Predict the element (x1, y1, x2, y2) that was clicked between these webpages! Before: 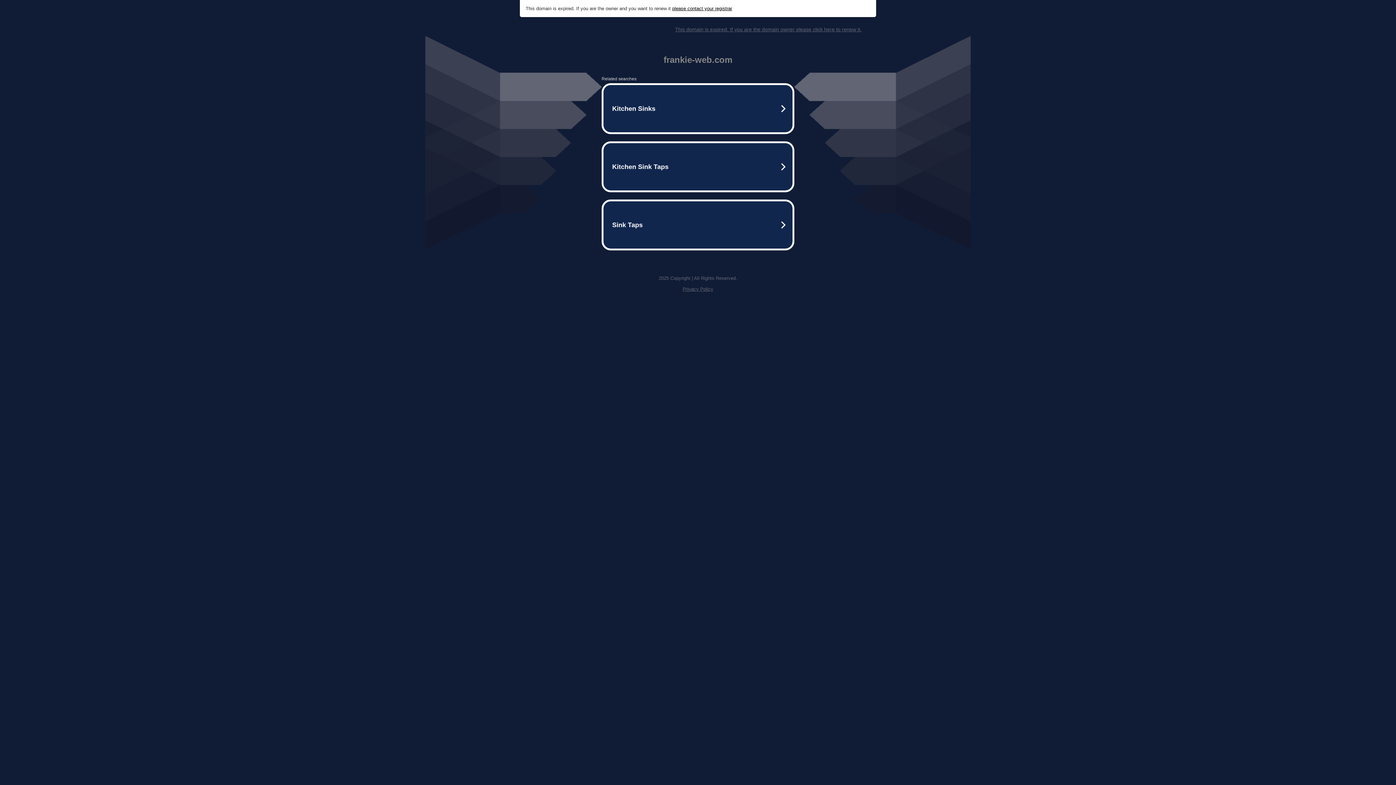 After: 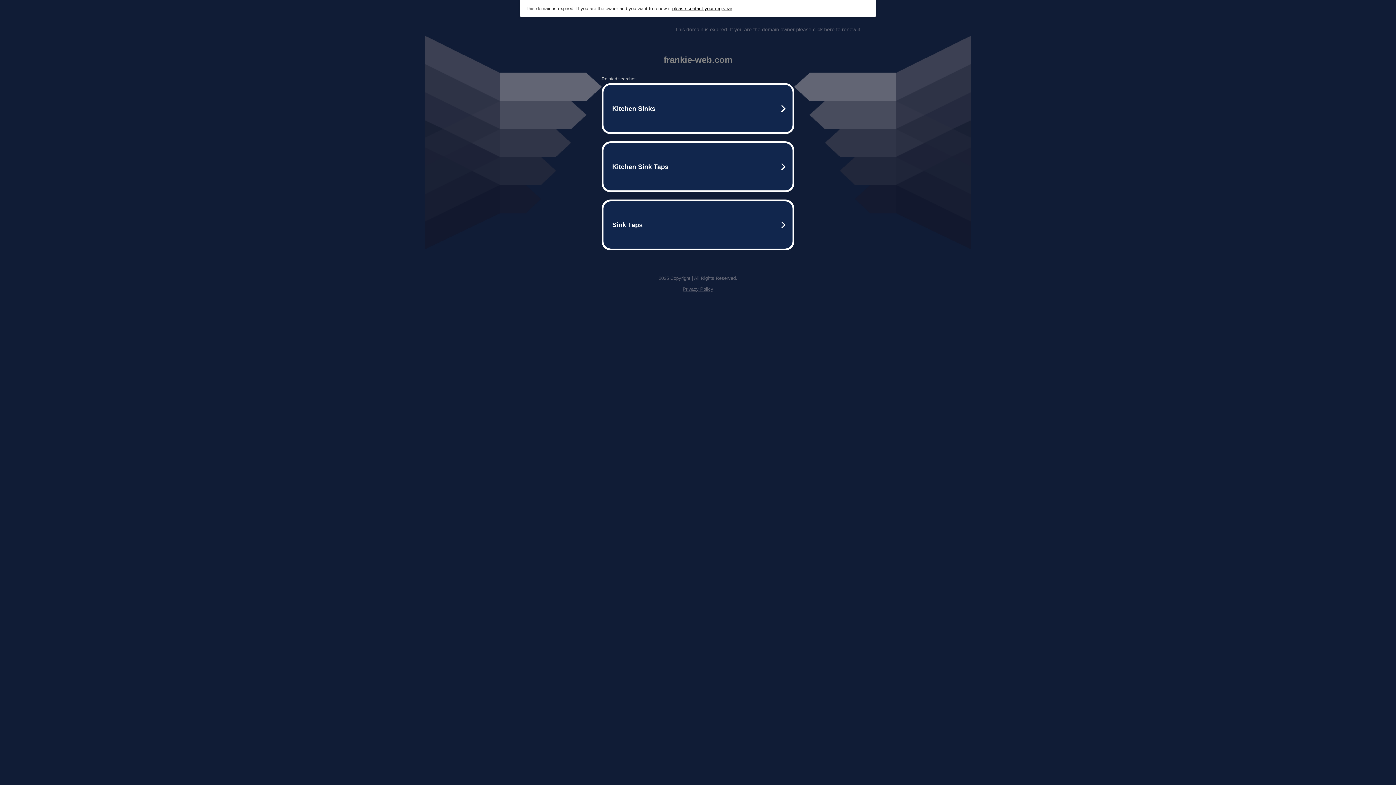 Action: label: Privacy Policy bbox: (682, 286, 713, 292)